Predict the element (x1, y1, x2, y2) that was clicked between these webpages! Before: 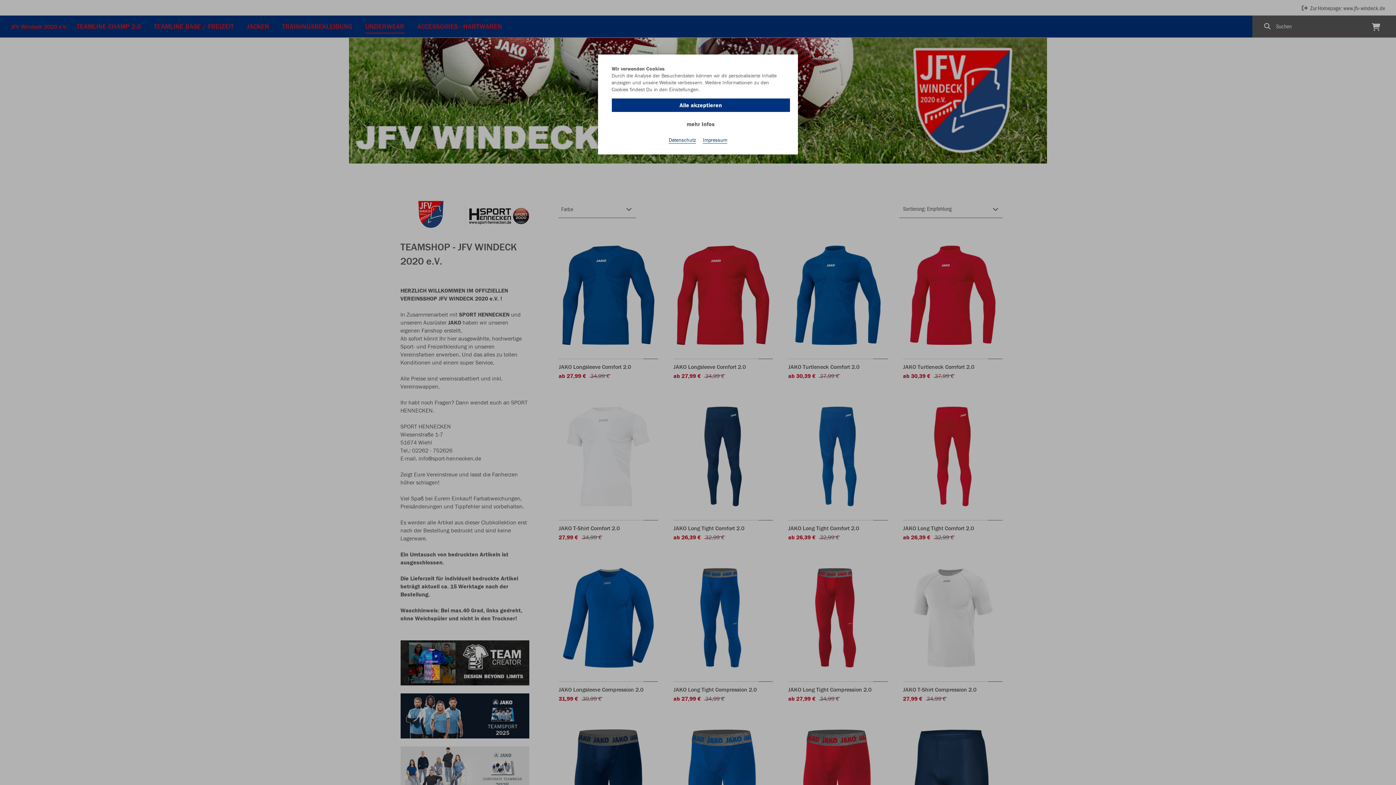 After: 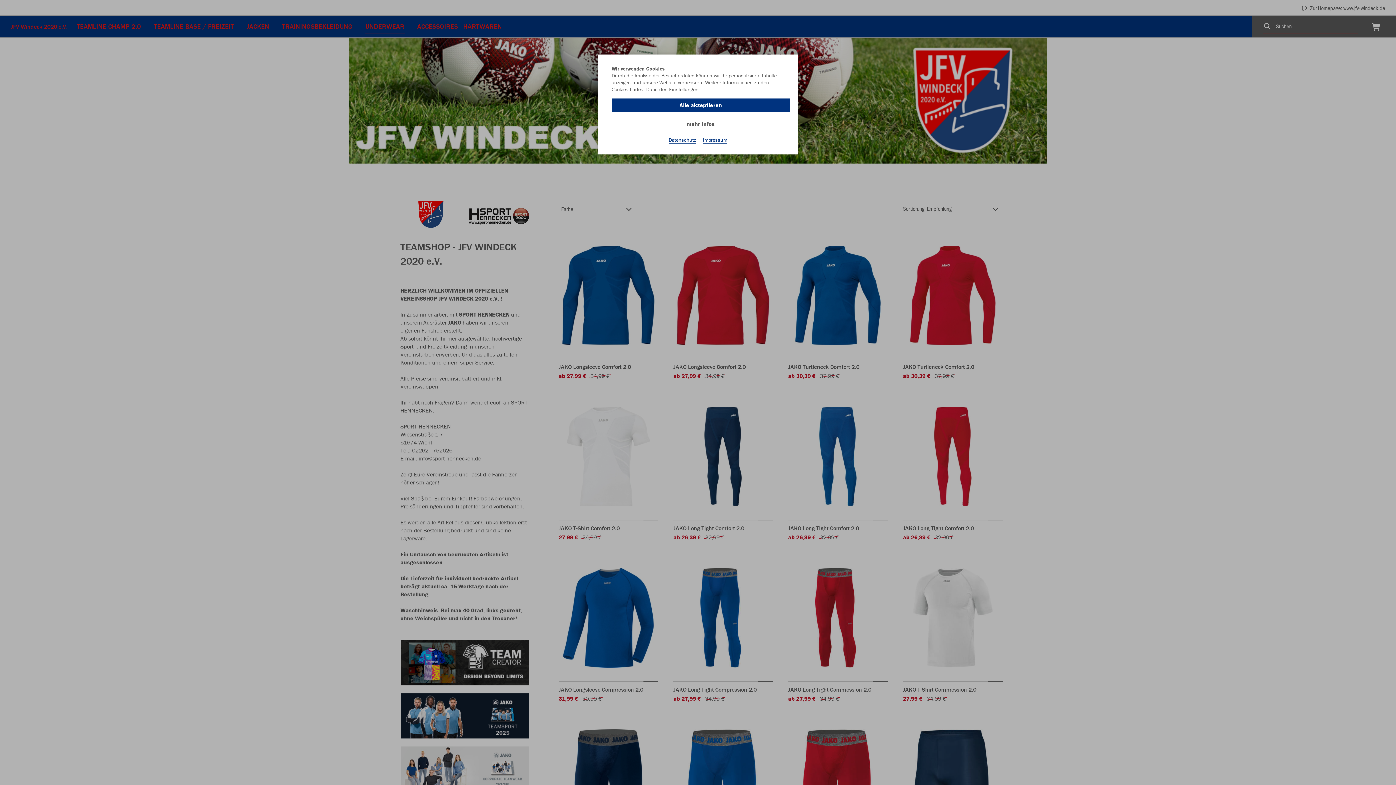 Action: label: Datenschutz bbox: (668, 136, 696, 143)